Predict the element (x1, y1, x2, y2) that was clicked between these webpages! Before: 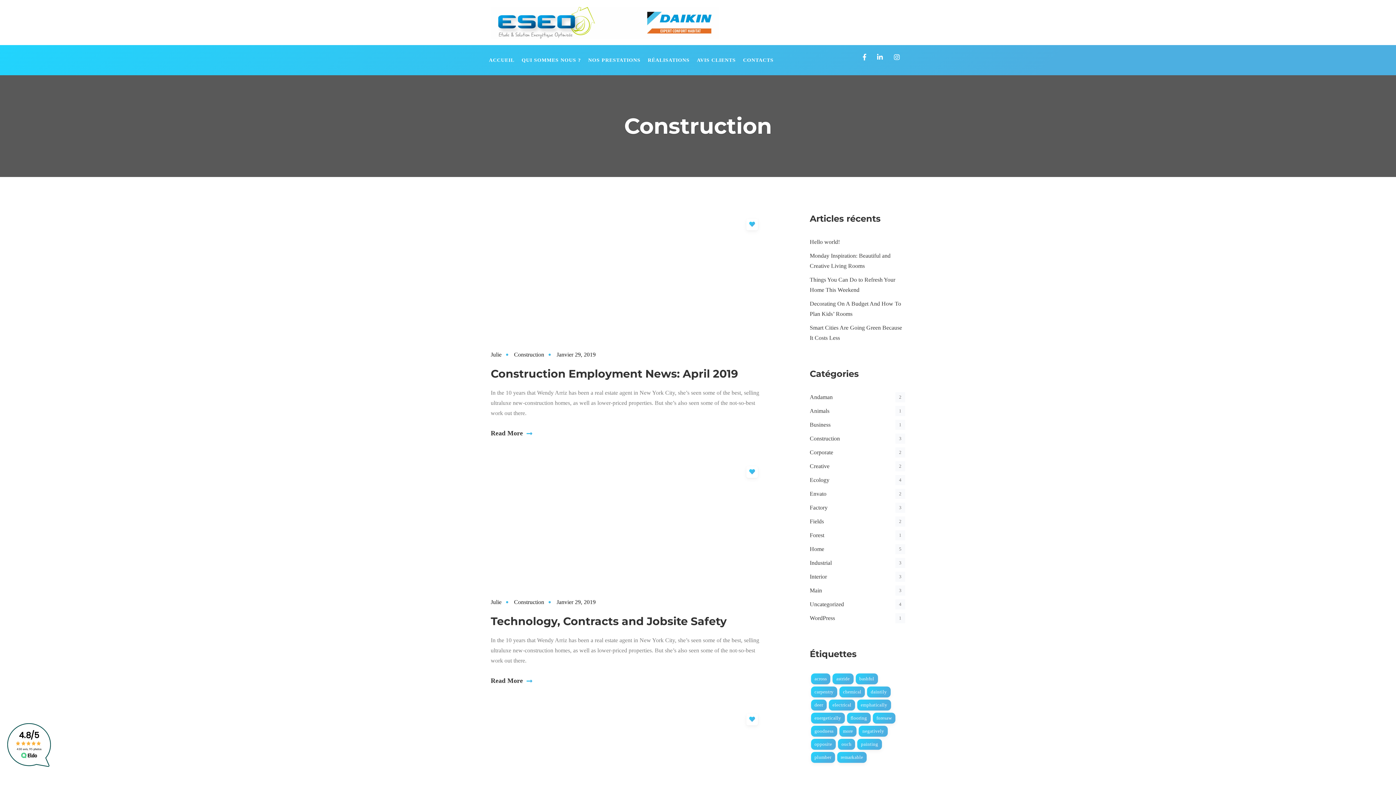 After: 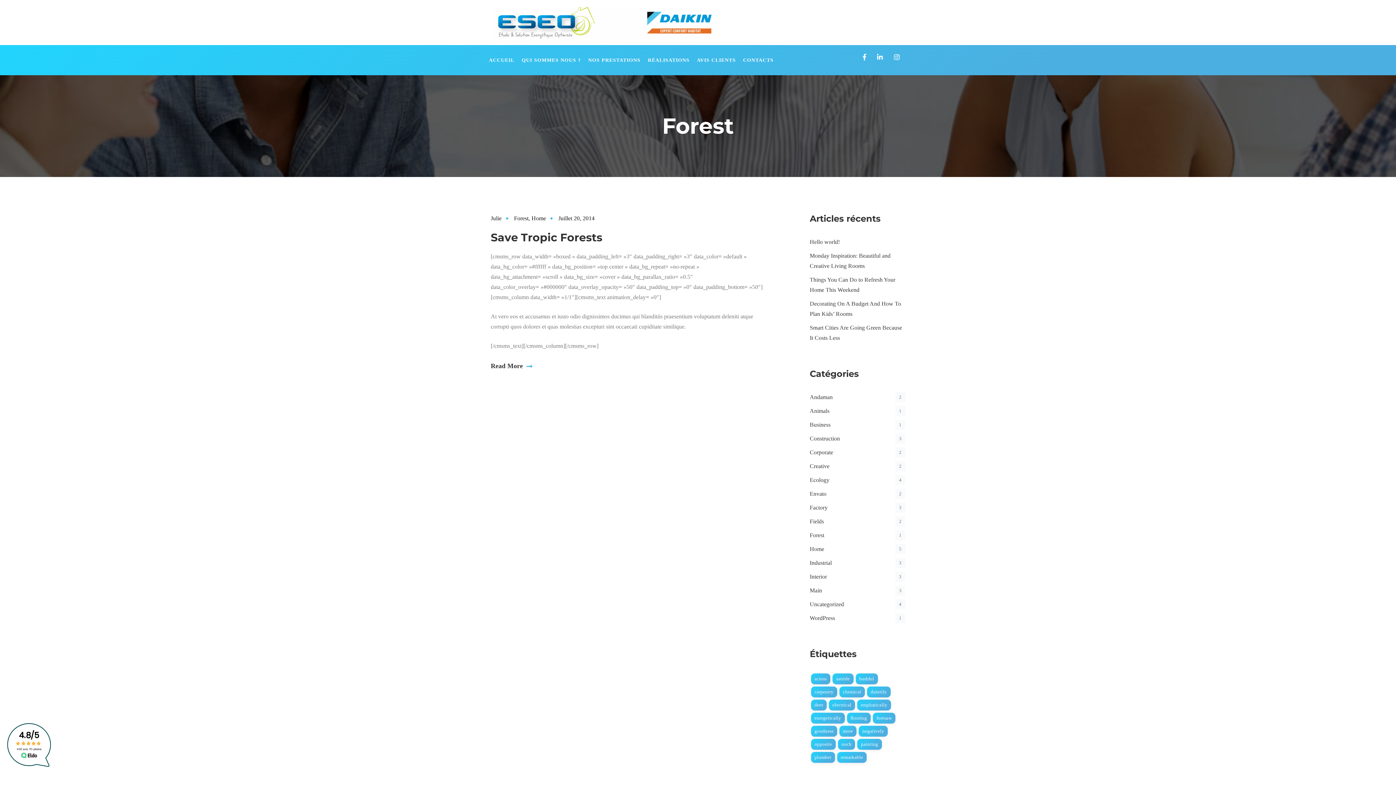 Action: bbox: (810, 532, 824, 538) label: Forest